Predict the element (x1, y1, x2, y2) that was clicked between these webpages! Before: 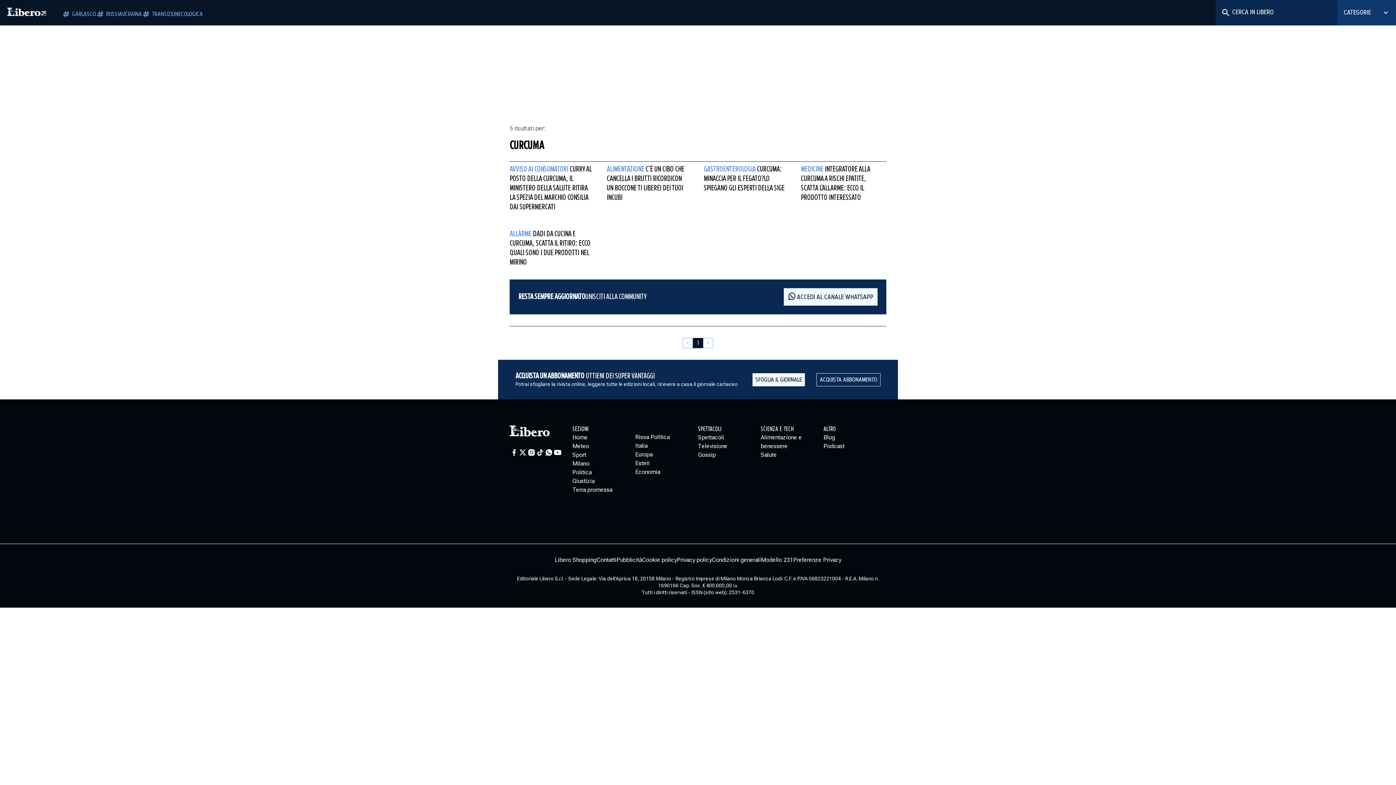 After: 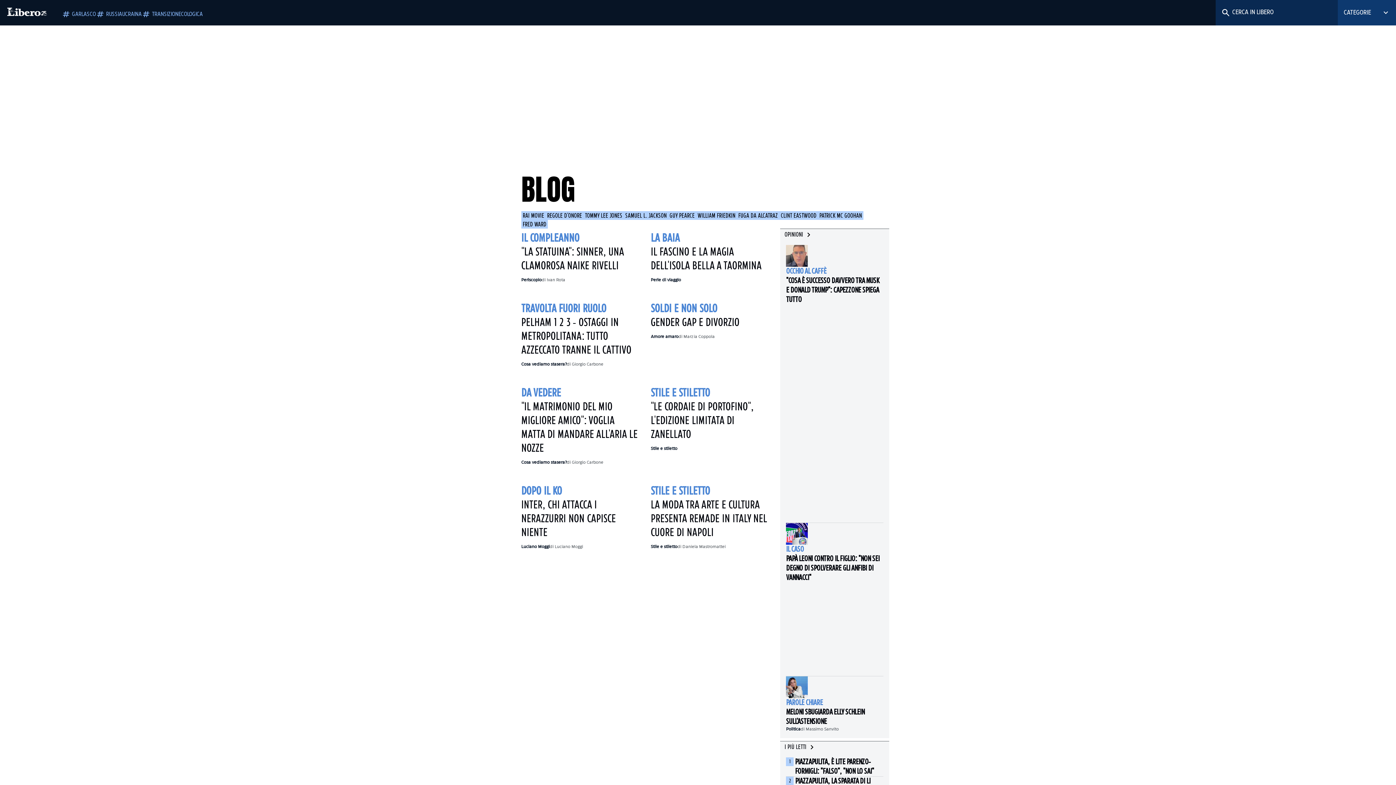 Action: label: Blog bbox: (823, 433, 886, 442)